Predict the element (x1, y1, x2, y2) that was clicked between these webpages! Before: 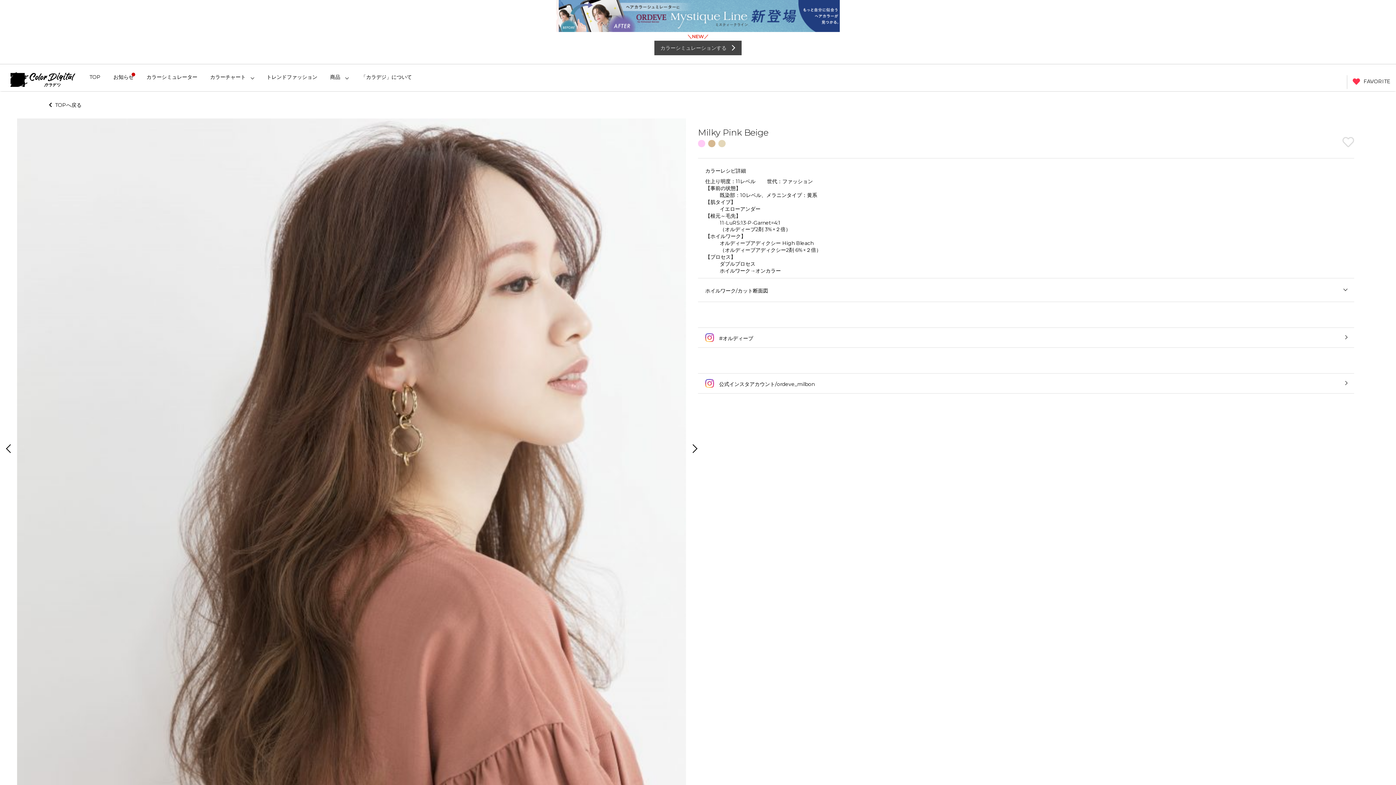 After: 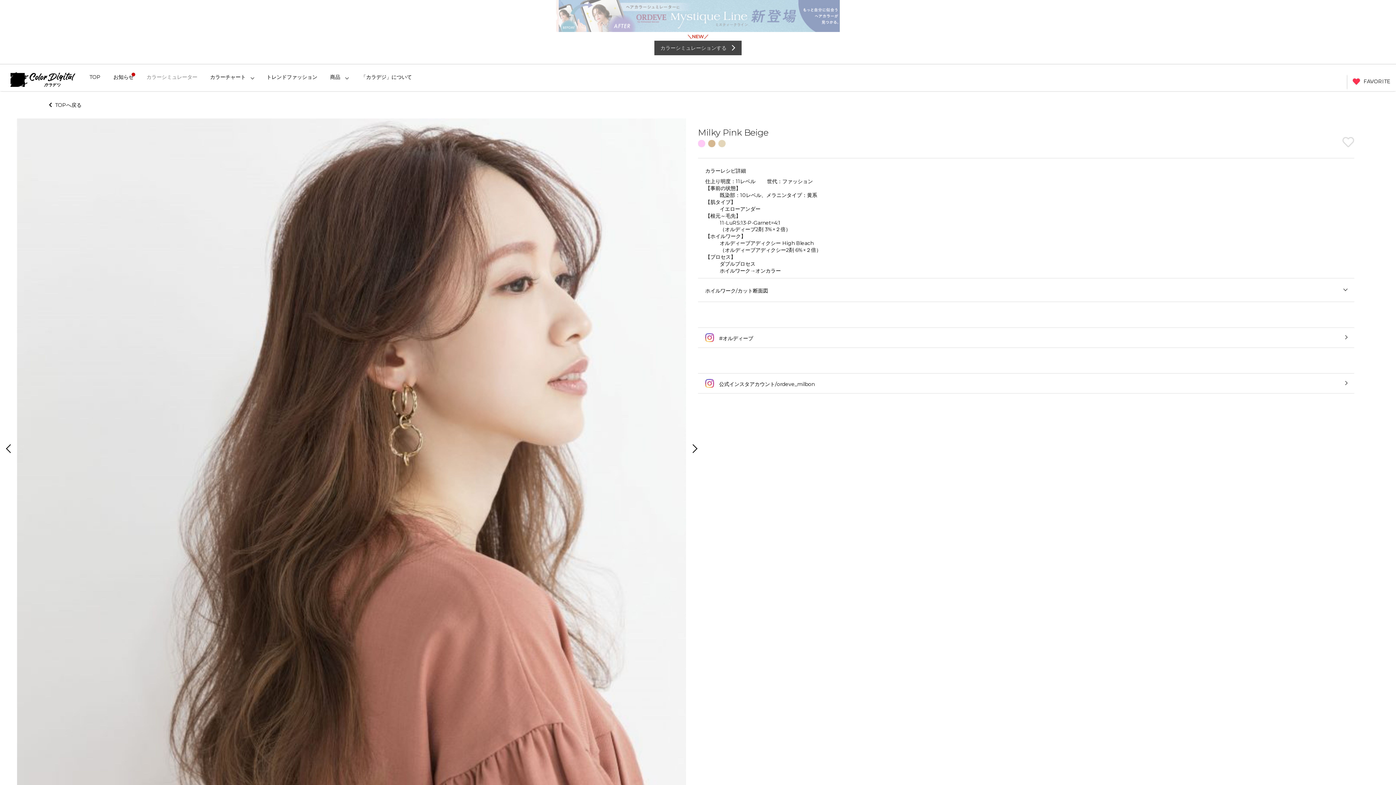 Action: label: カラーシミュレーター bbox: (146, 73, 197, 80)